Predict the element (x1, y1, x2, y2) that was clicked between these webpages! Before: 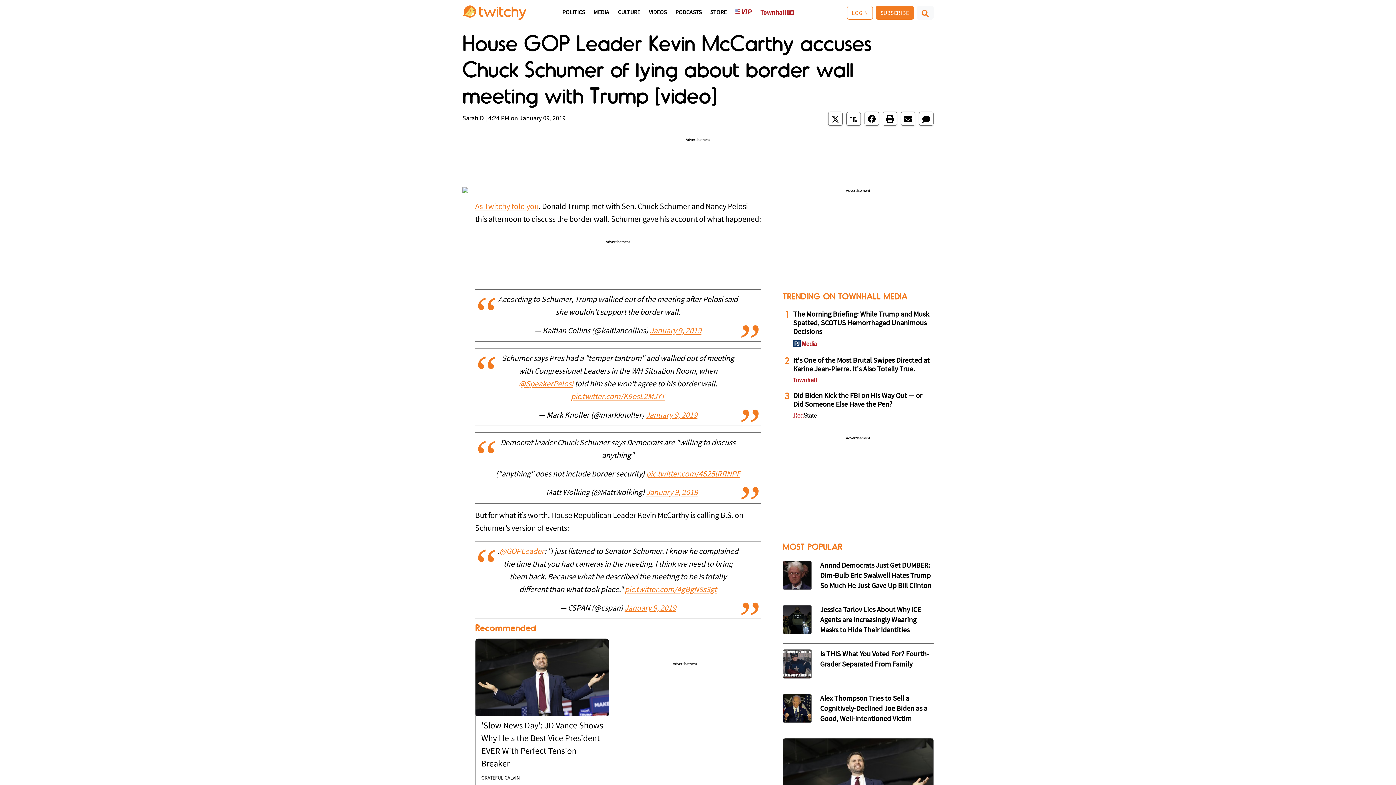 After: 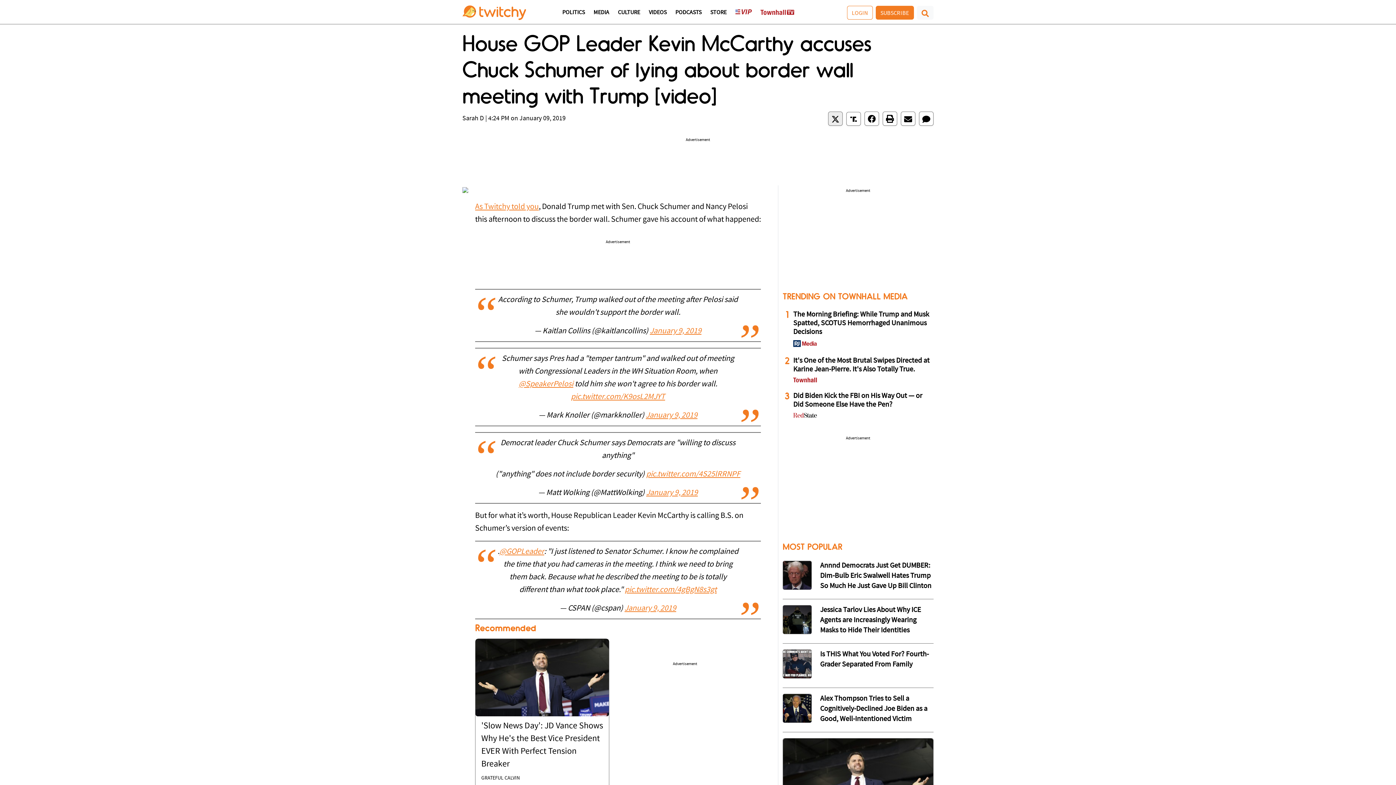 Action: bbox: (828, 111, 842, 125)